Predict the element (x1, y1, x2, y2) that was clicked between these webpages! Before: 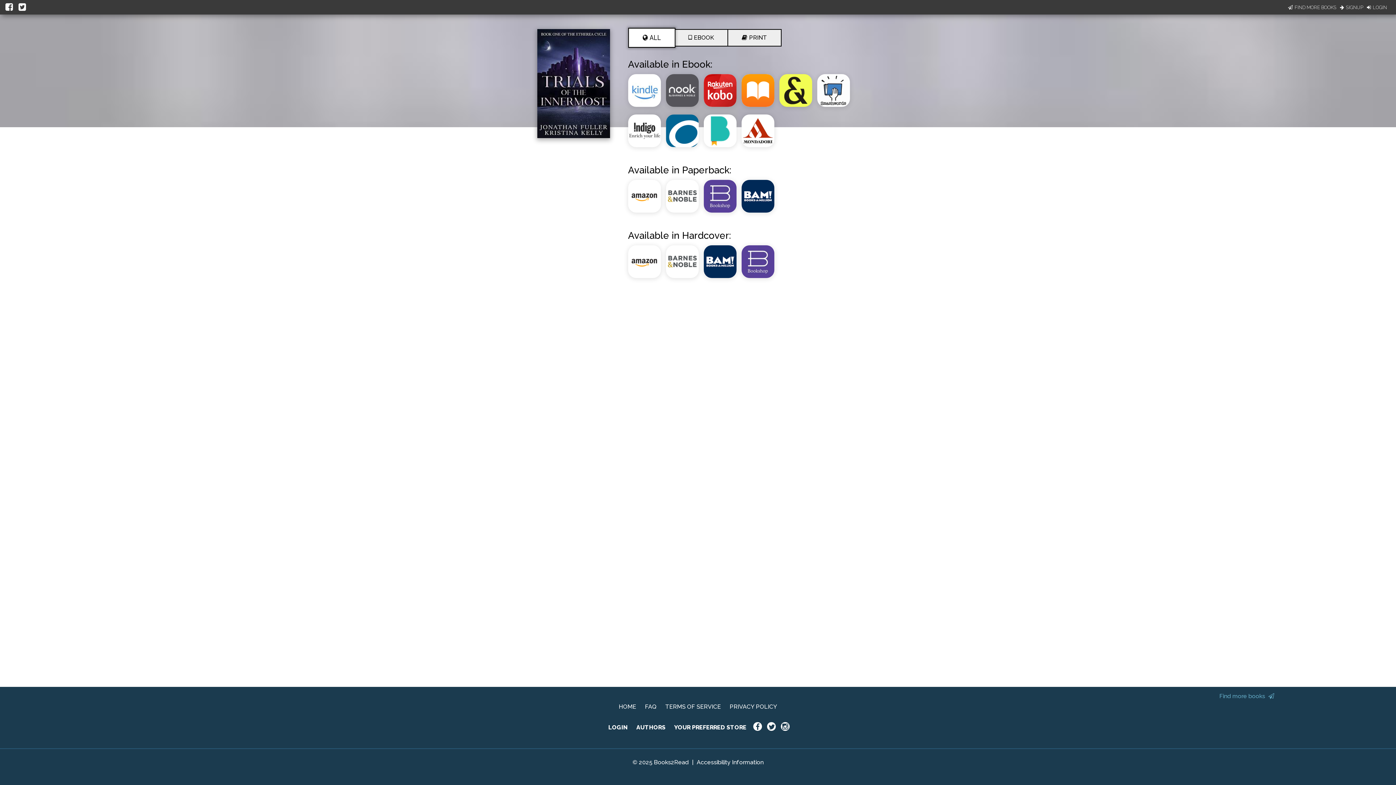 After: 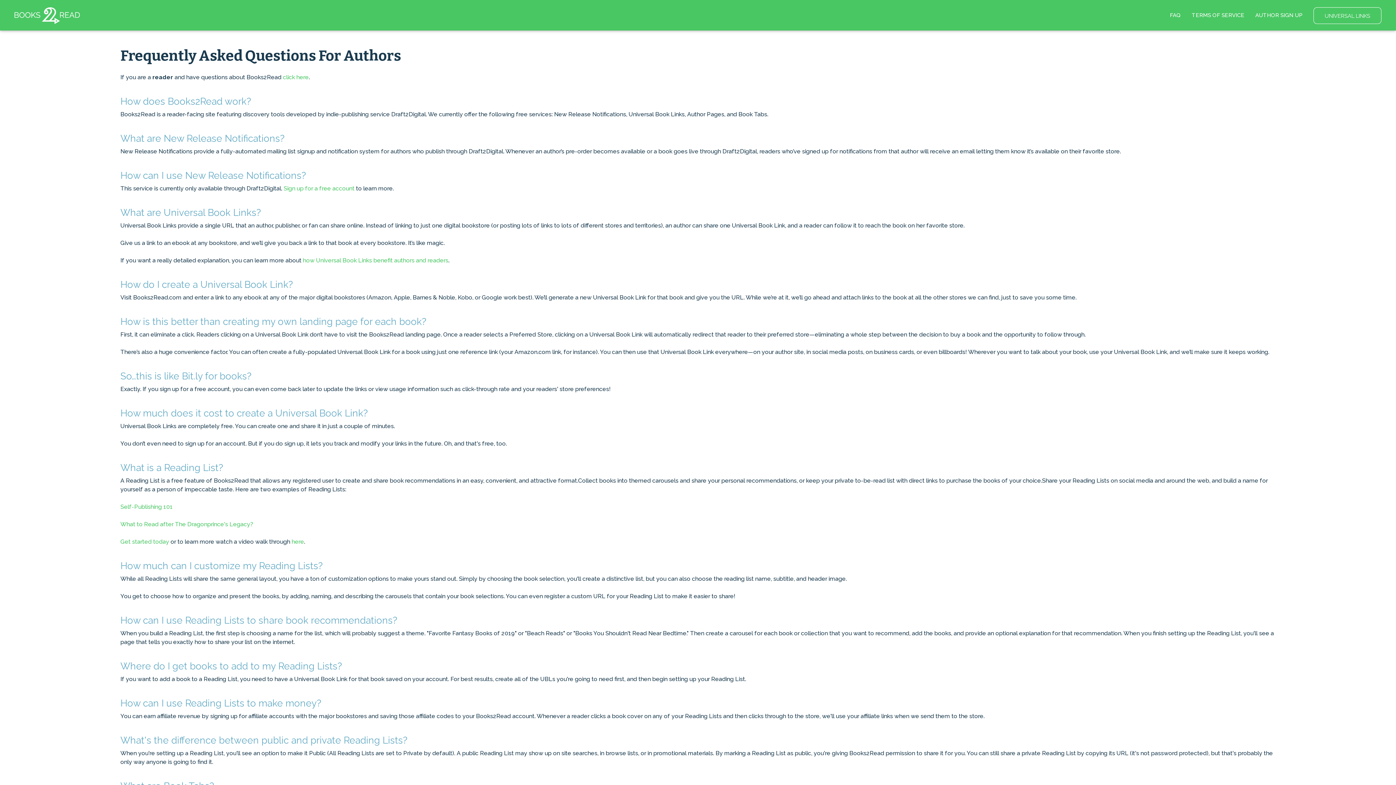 Action: label: AUTHORS bbox: (636, 724, 665, 731)